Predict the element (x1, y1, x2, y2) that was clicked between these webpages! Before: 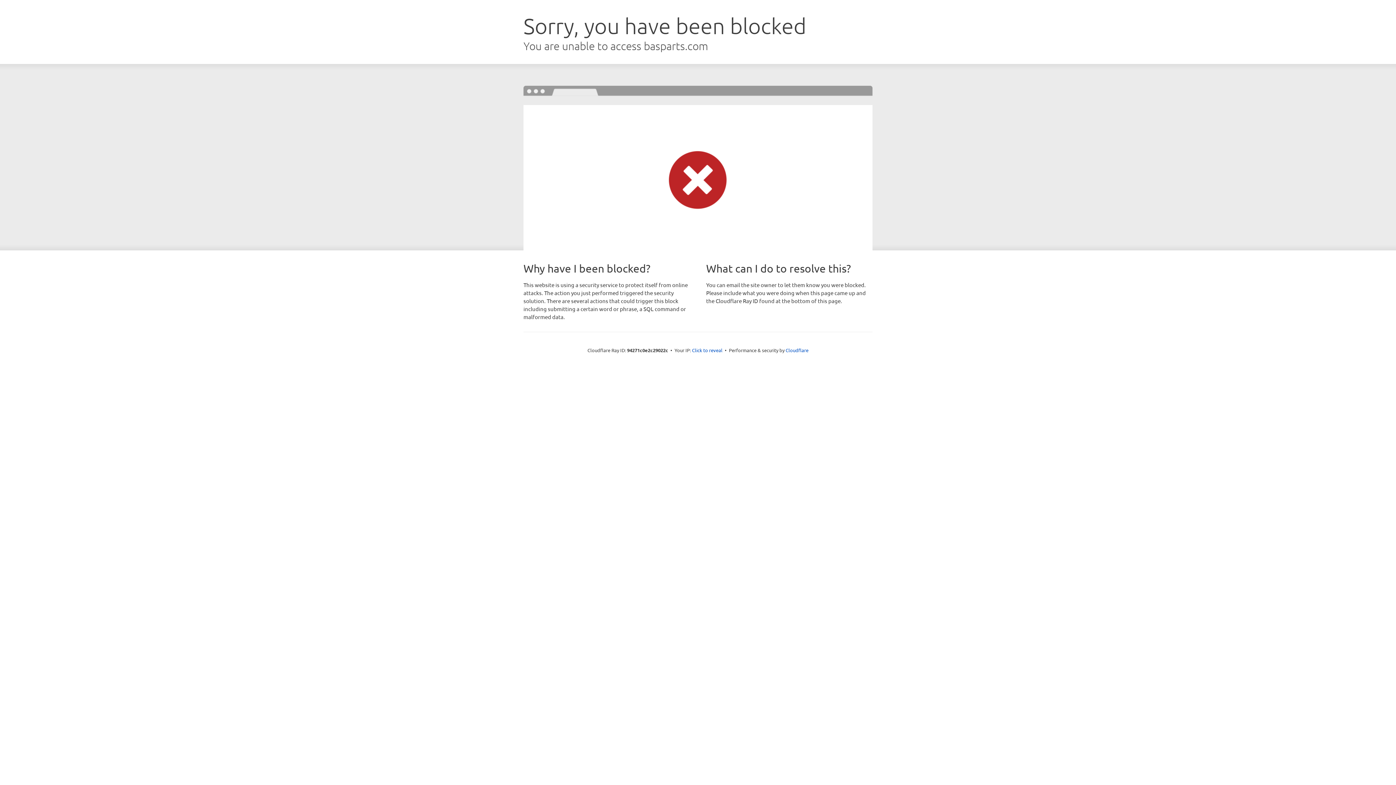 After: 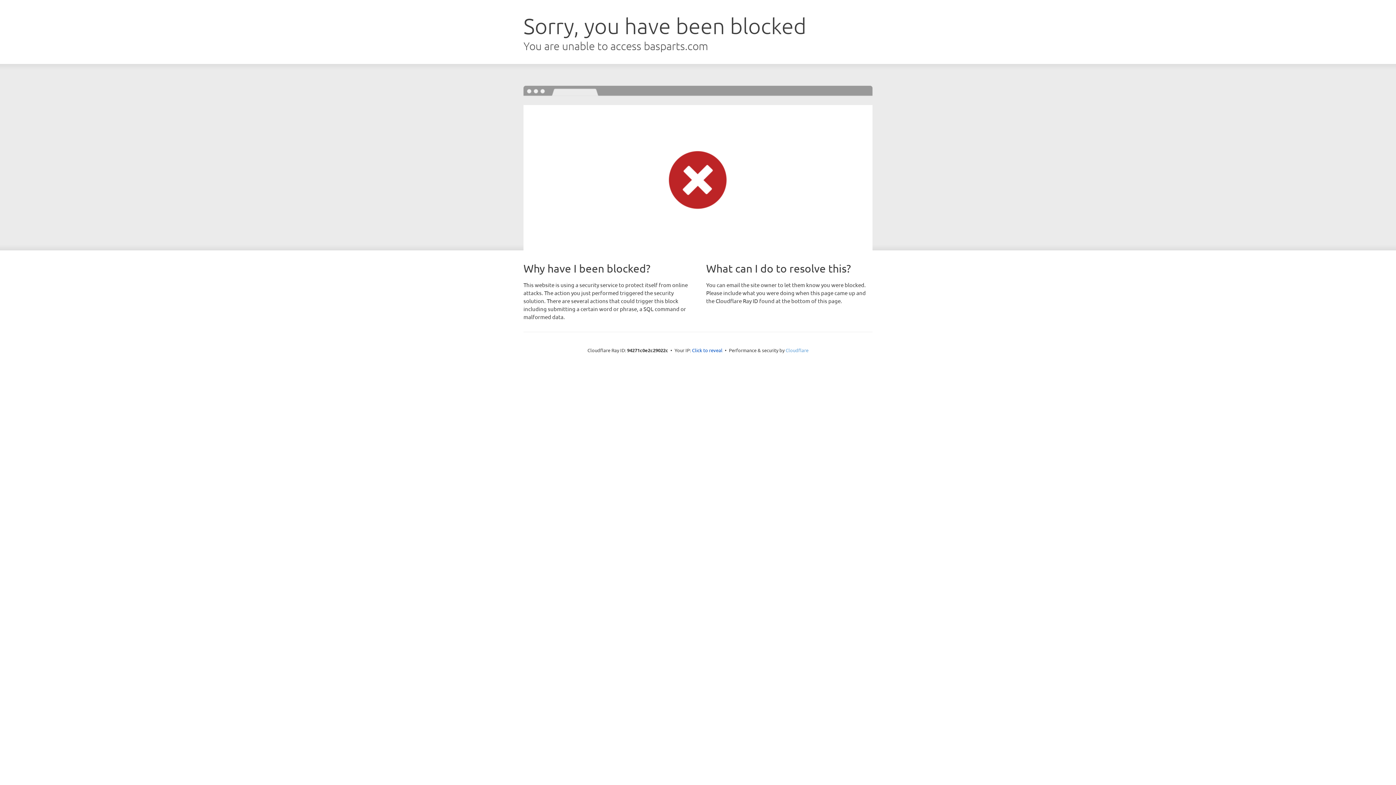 Action: bbox: (785, 347, 808, 353) label: Cloudflare